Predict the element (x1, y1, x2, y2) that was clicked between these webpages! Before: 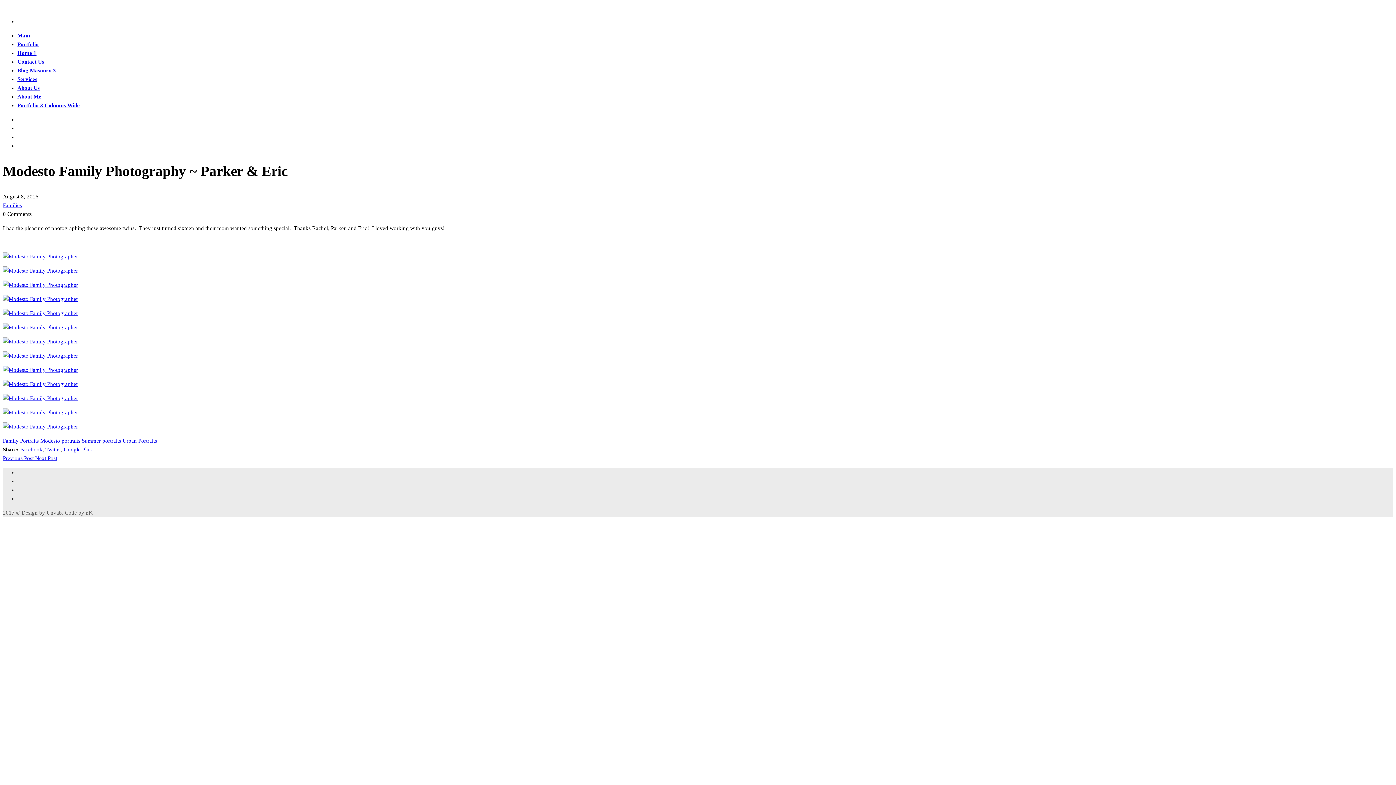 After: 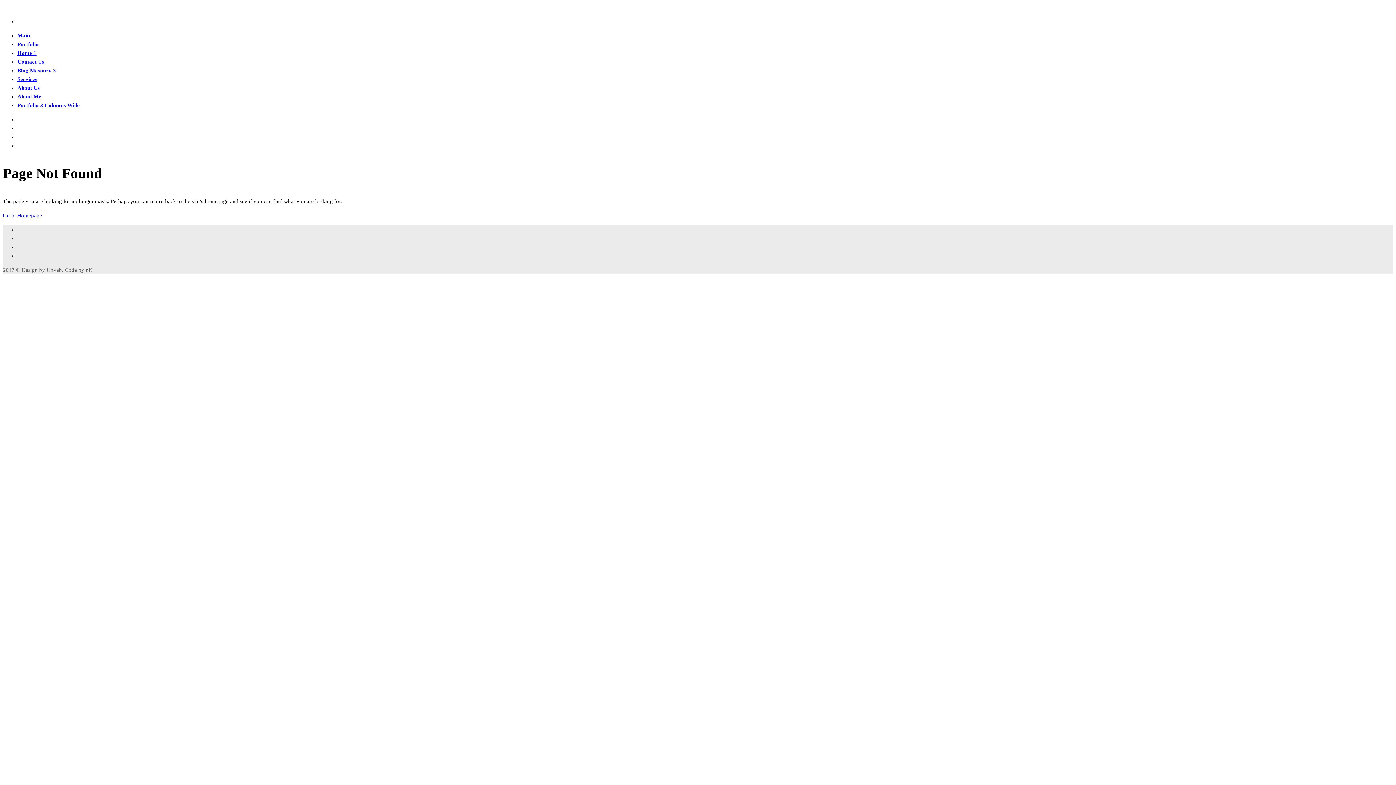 Action: bbox: (2, 395, 78, 401)